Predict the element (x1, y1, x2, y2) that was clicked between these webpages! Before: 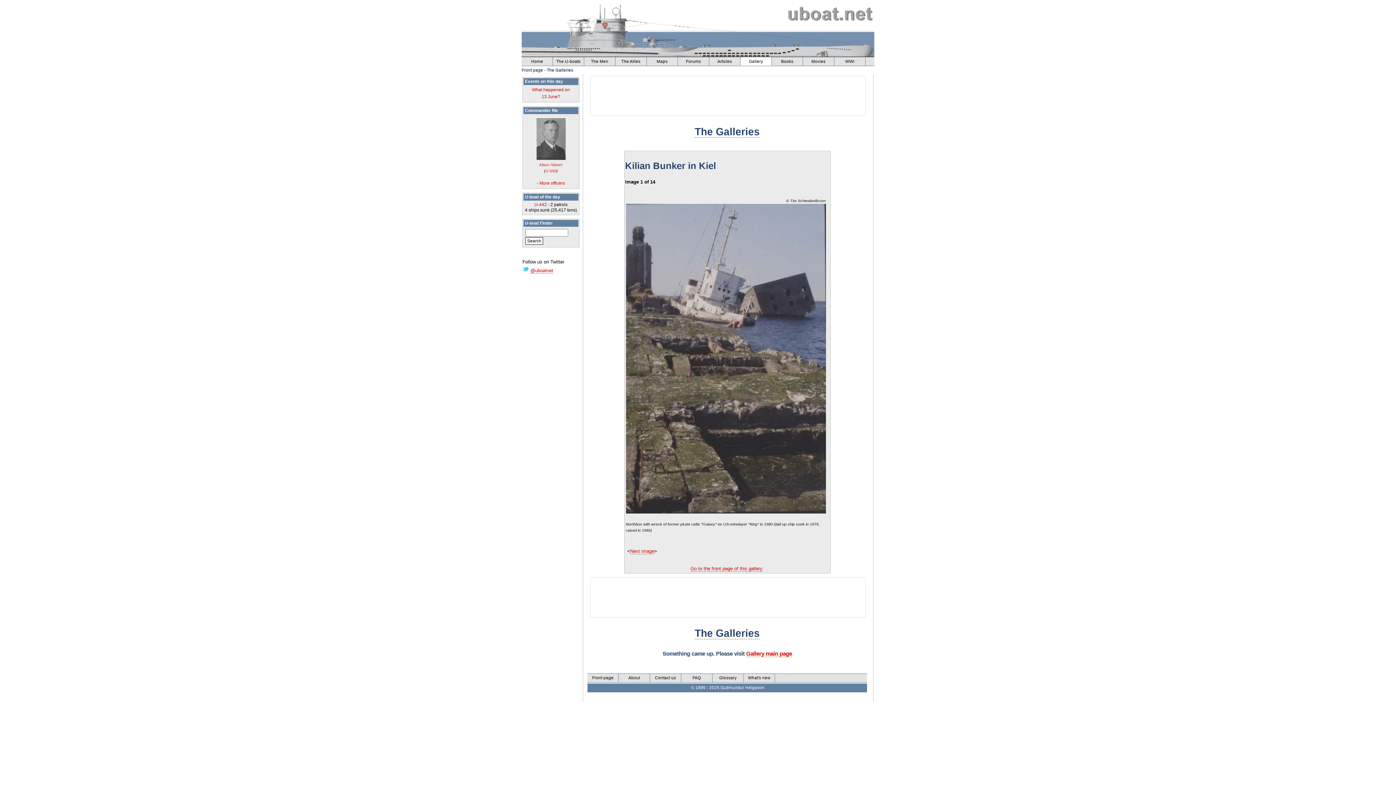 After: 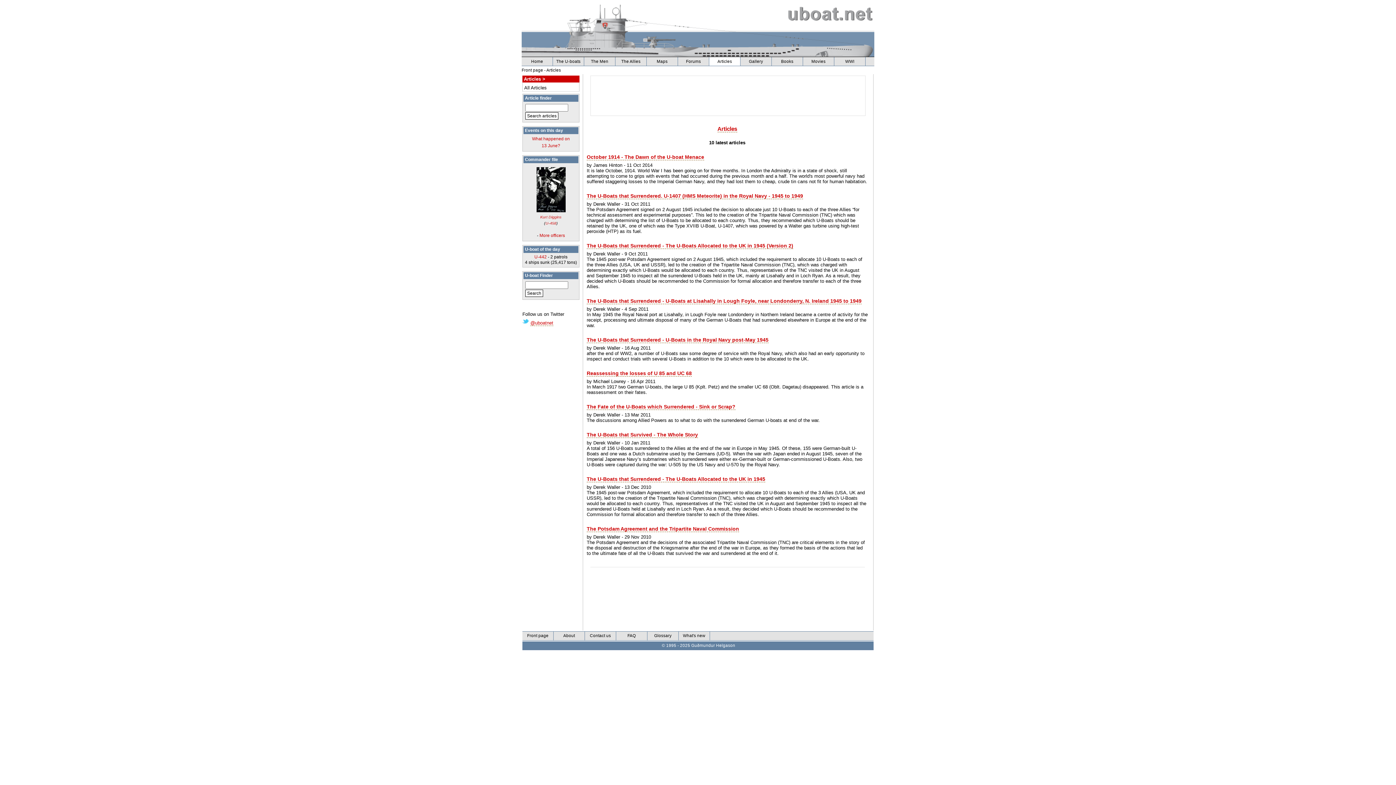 Action: label: Articles bbox: (709, 57, 740, 65)